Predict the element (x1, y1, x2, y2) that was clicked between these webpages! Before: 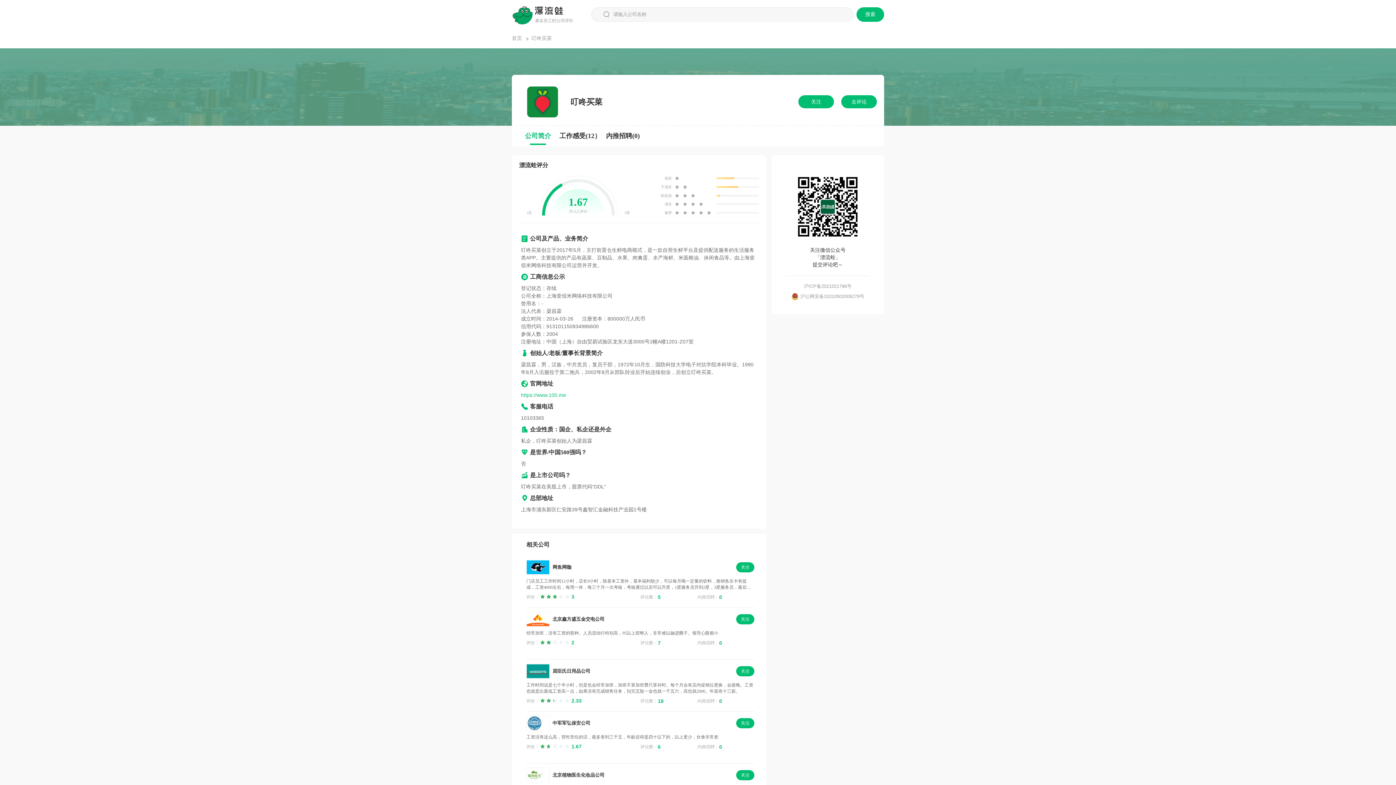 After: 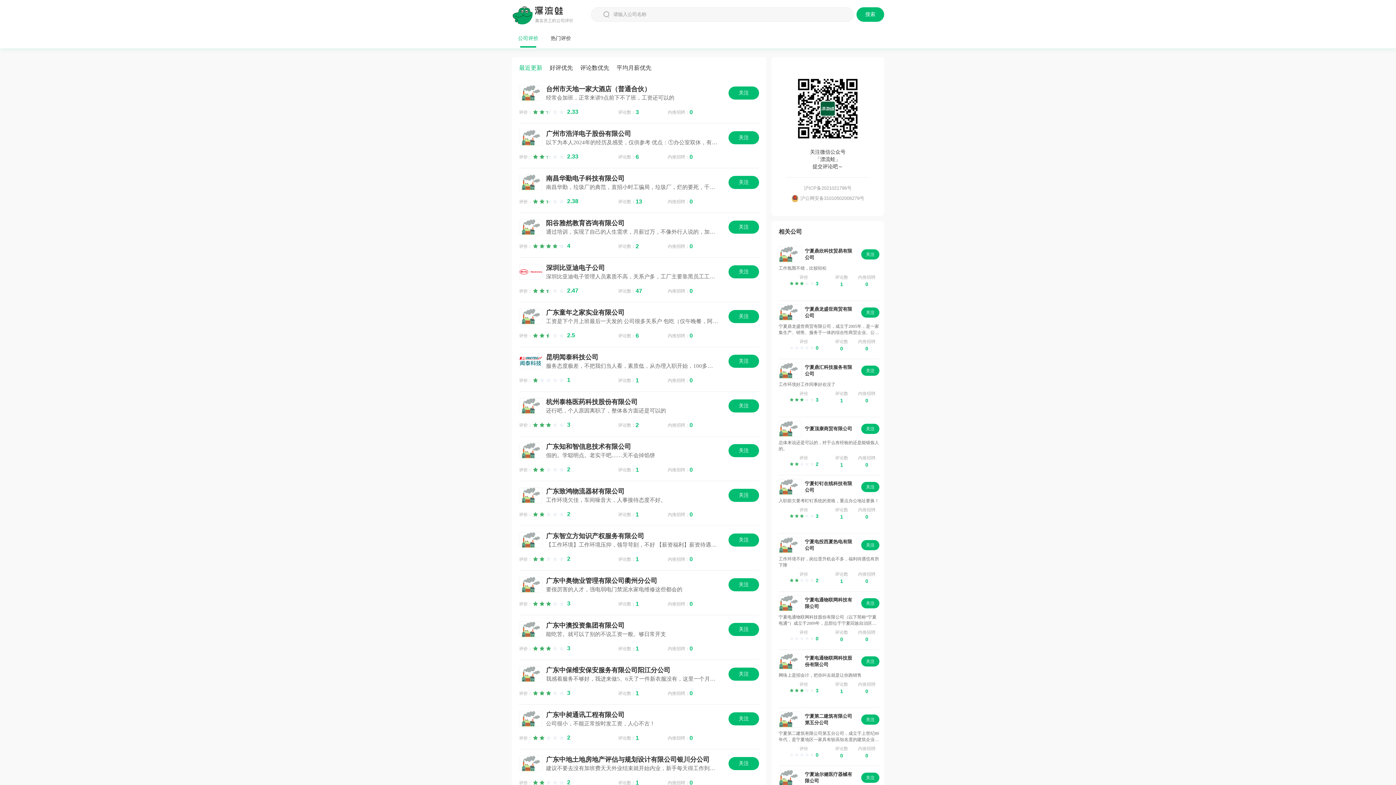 Action: bbox: (512, 0, 573, 28)